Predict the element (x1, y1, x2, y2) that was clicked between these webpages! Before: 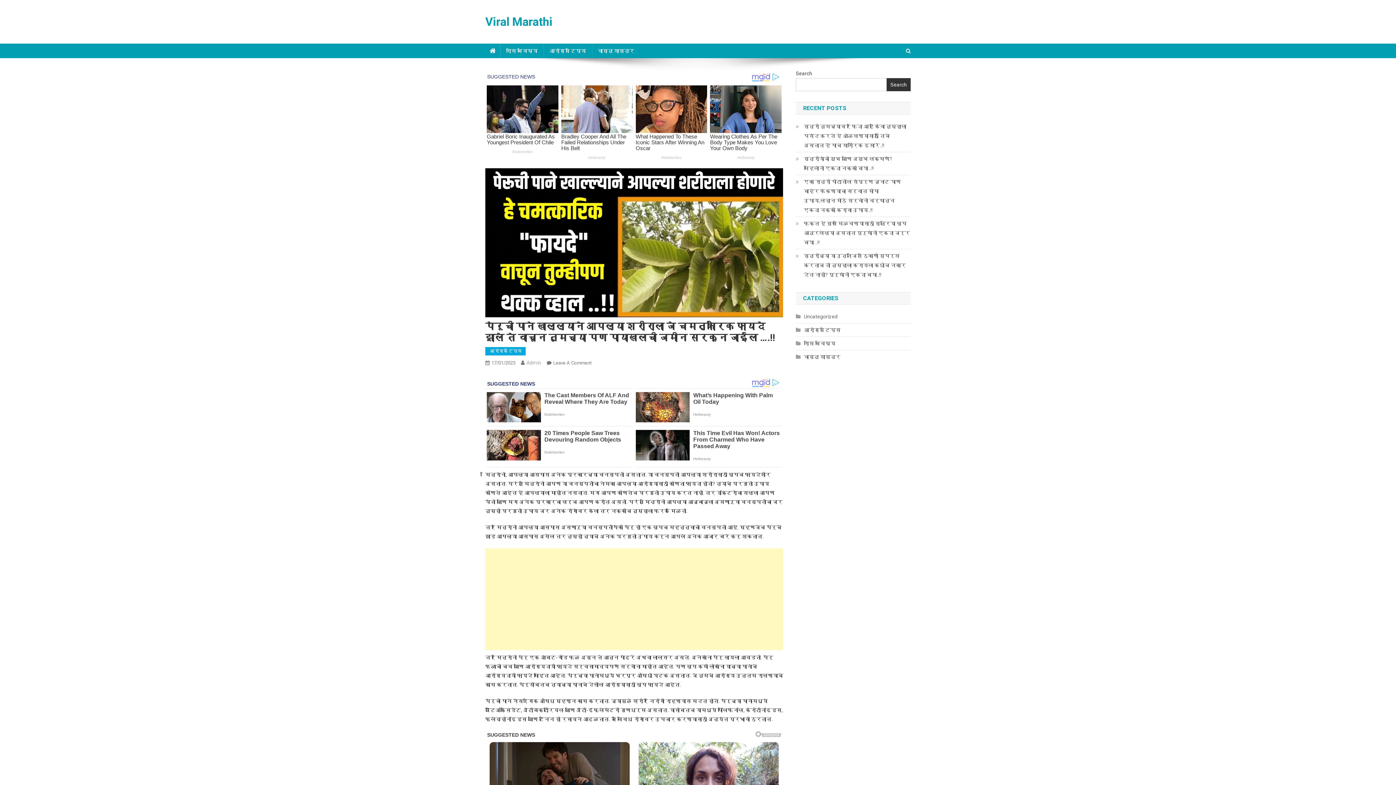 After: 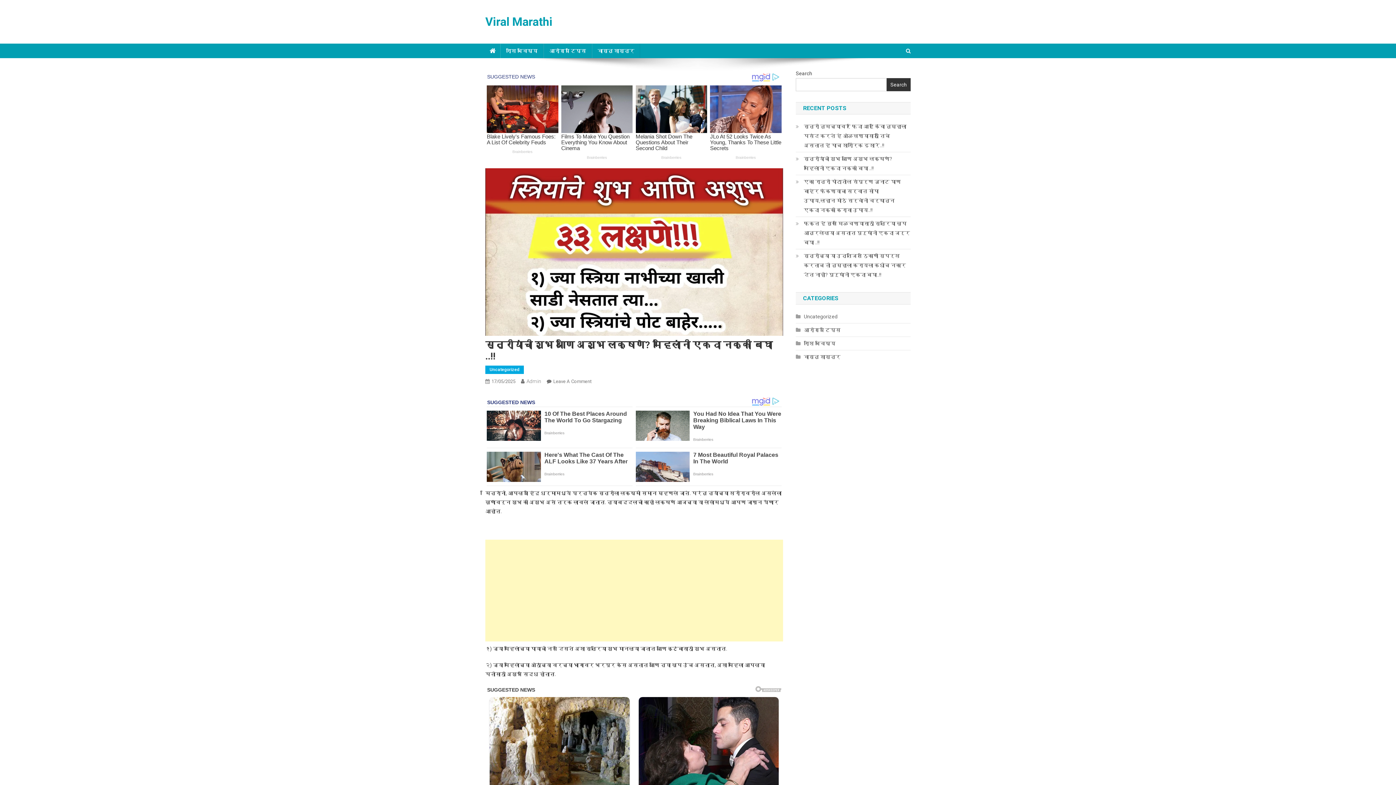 Action: bbox: (796, 154, 910, 173) label: स्त्रीयांची शुभ आणि अशुभ लक्षणे? महिलांनी एकदा नक्की बघा ..!!